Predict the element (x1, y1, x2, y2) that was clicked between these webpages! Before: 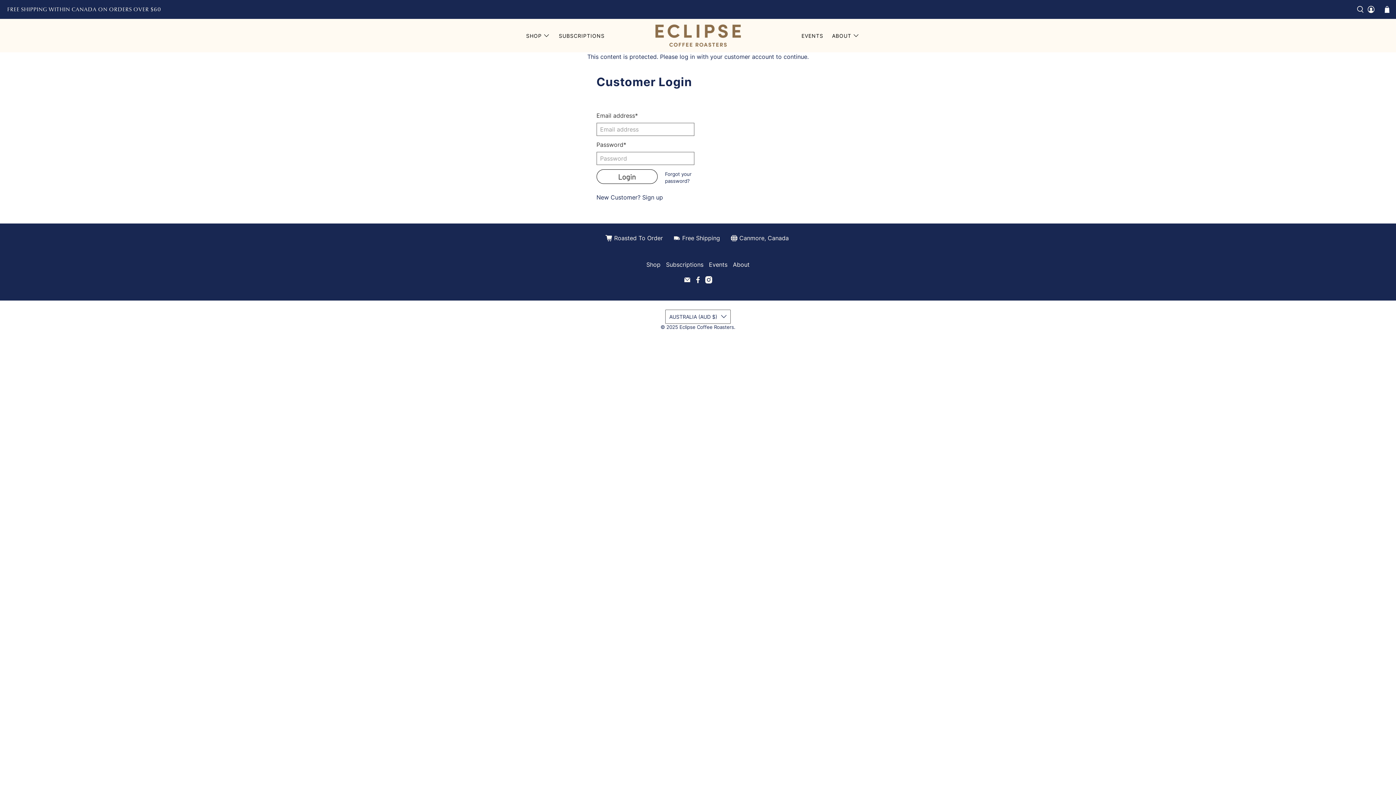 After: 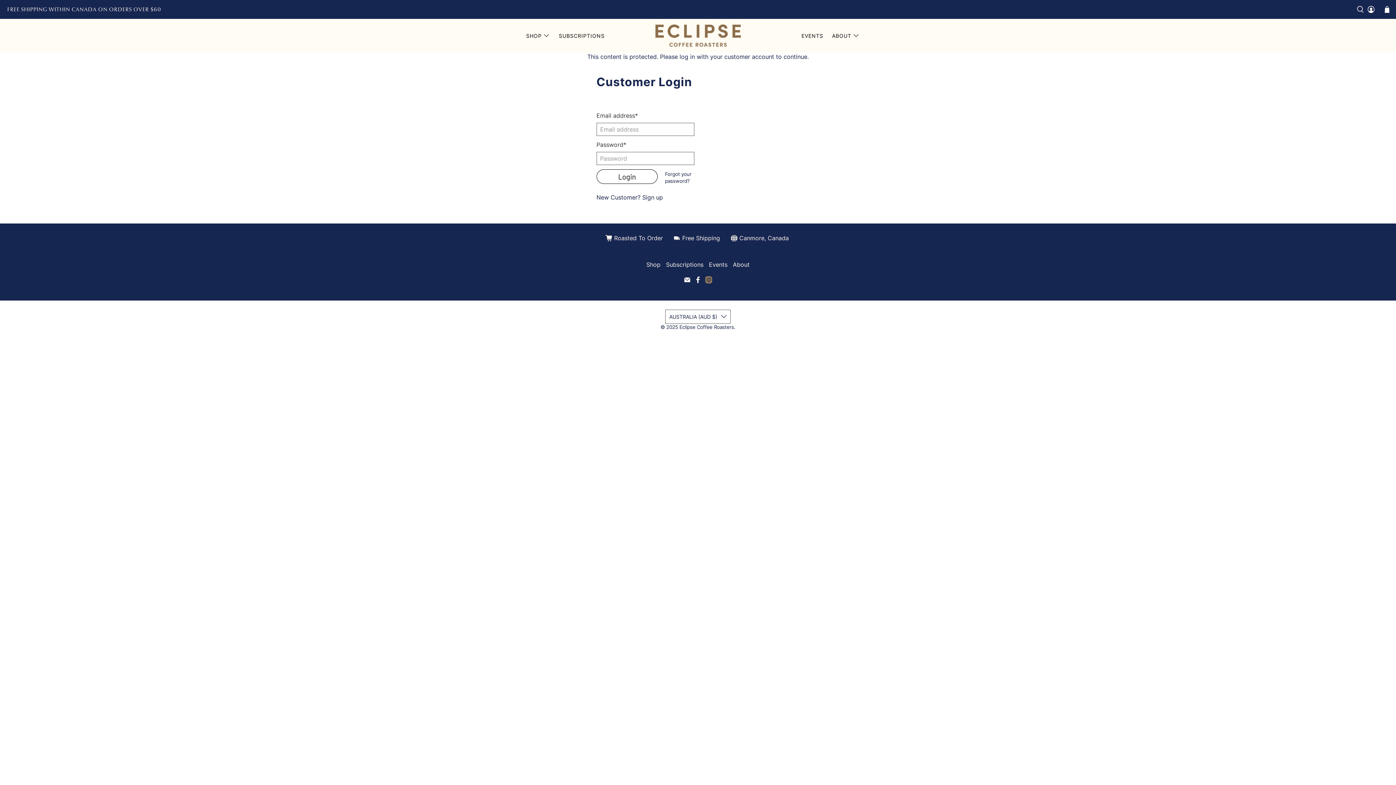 Action: bbox: (705, 277, 712, 284)